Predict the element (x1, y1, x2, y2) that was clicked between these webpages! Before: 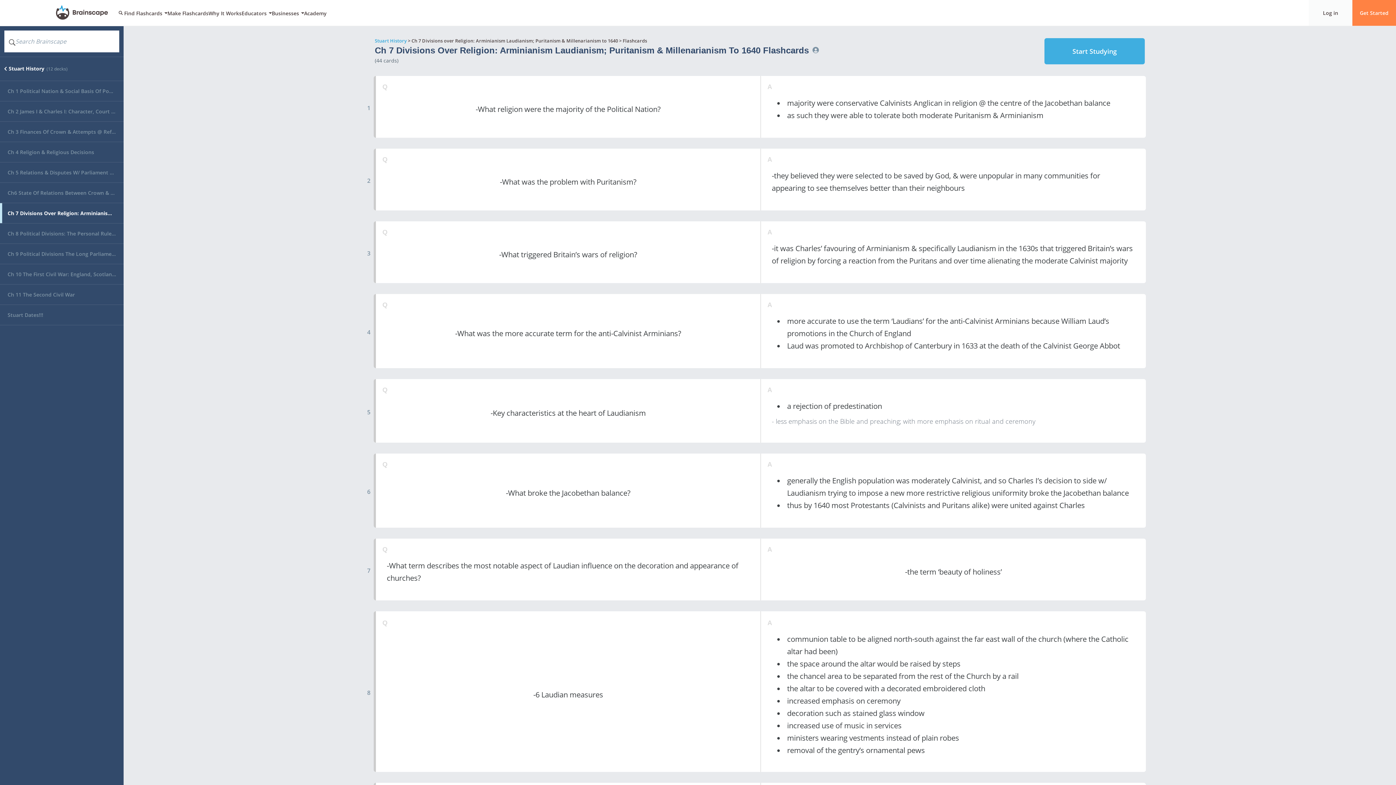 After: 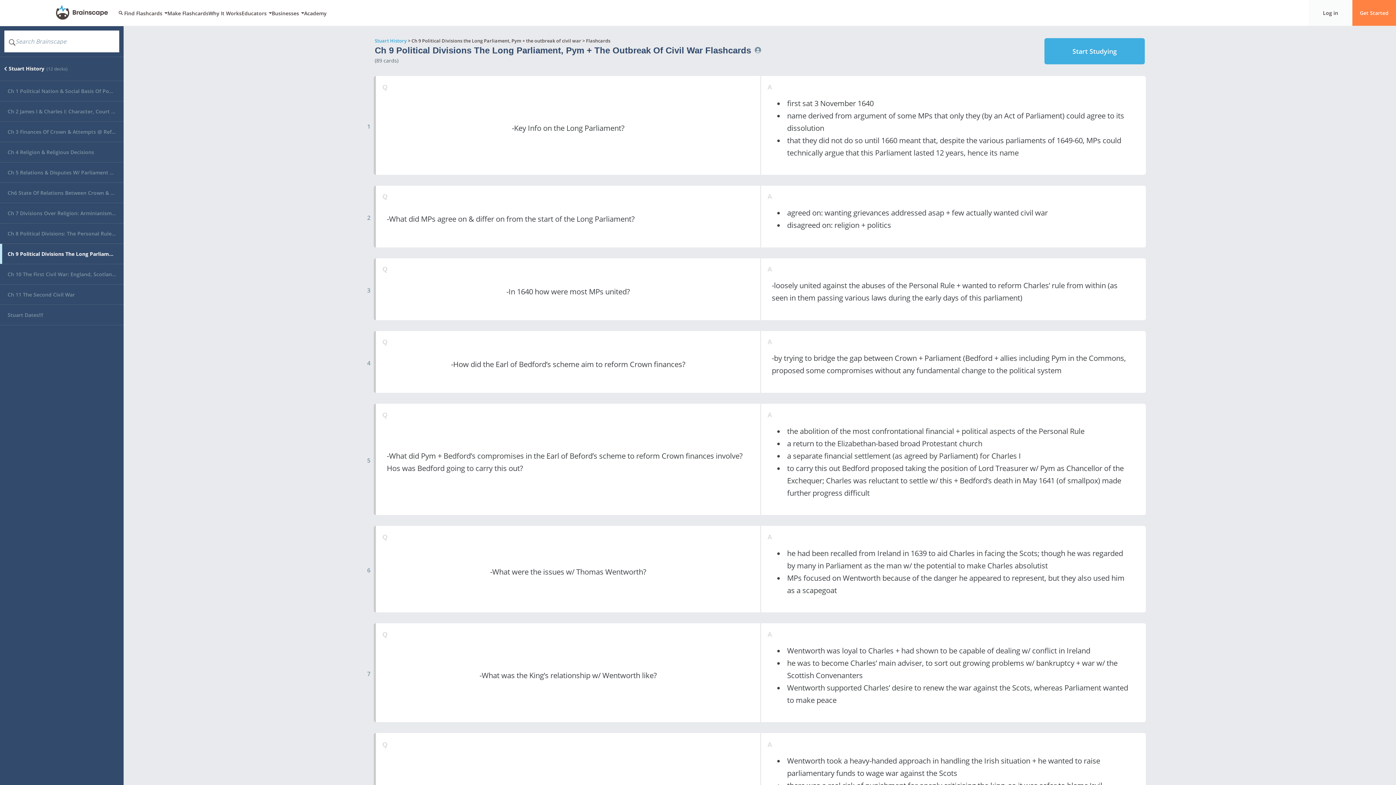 Action: label: Ch 9 Political Divisions The Long Parliament, Pym + The Outbreak Of Civil War bbox: (0, 244, 123, 264)